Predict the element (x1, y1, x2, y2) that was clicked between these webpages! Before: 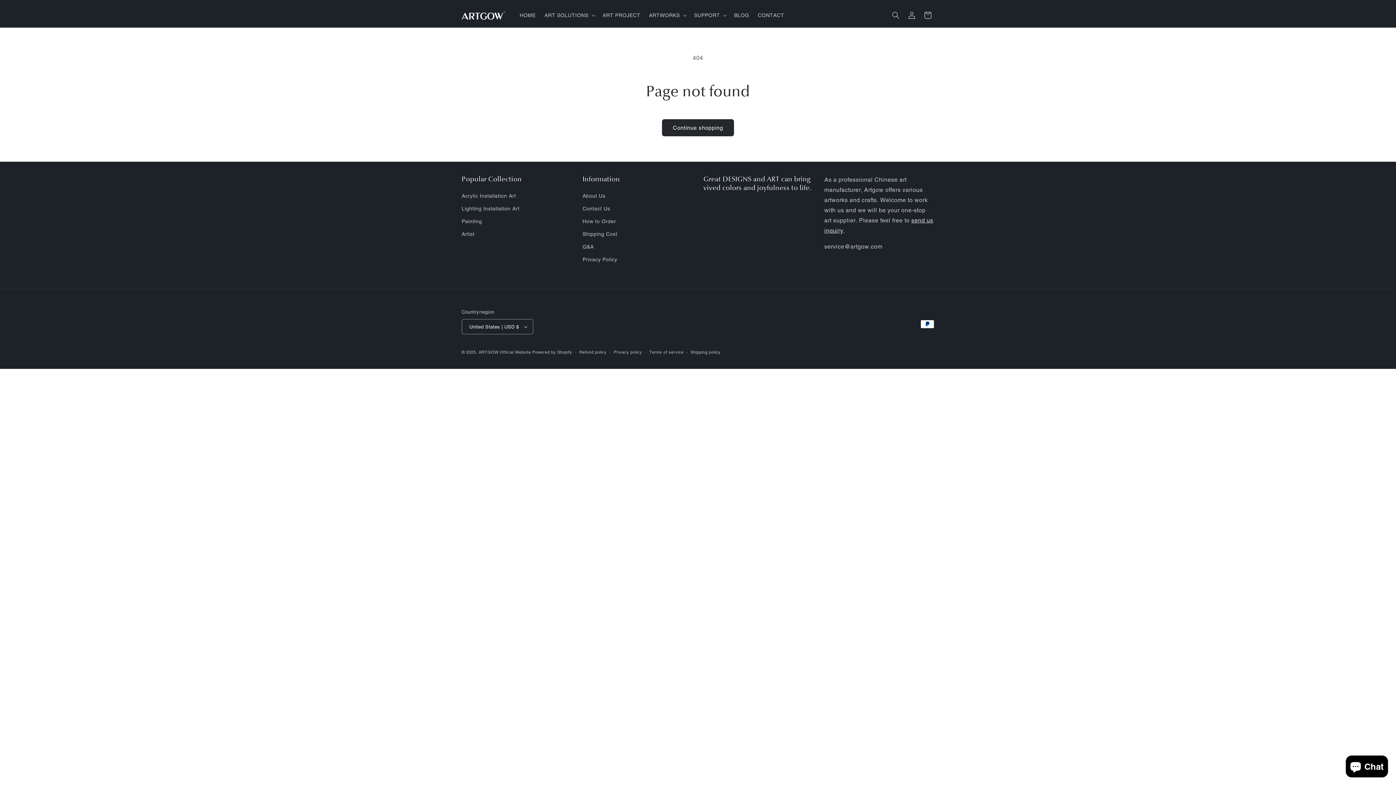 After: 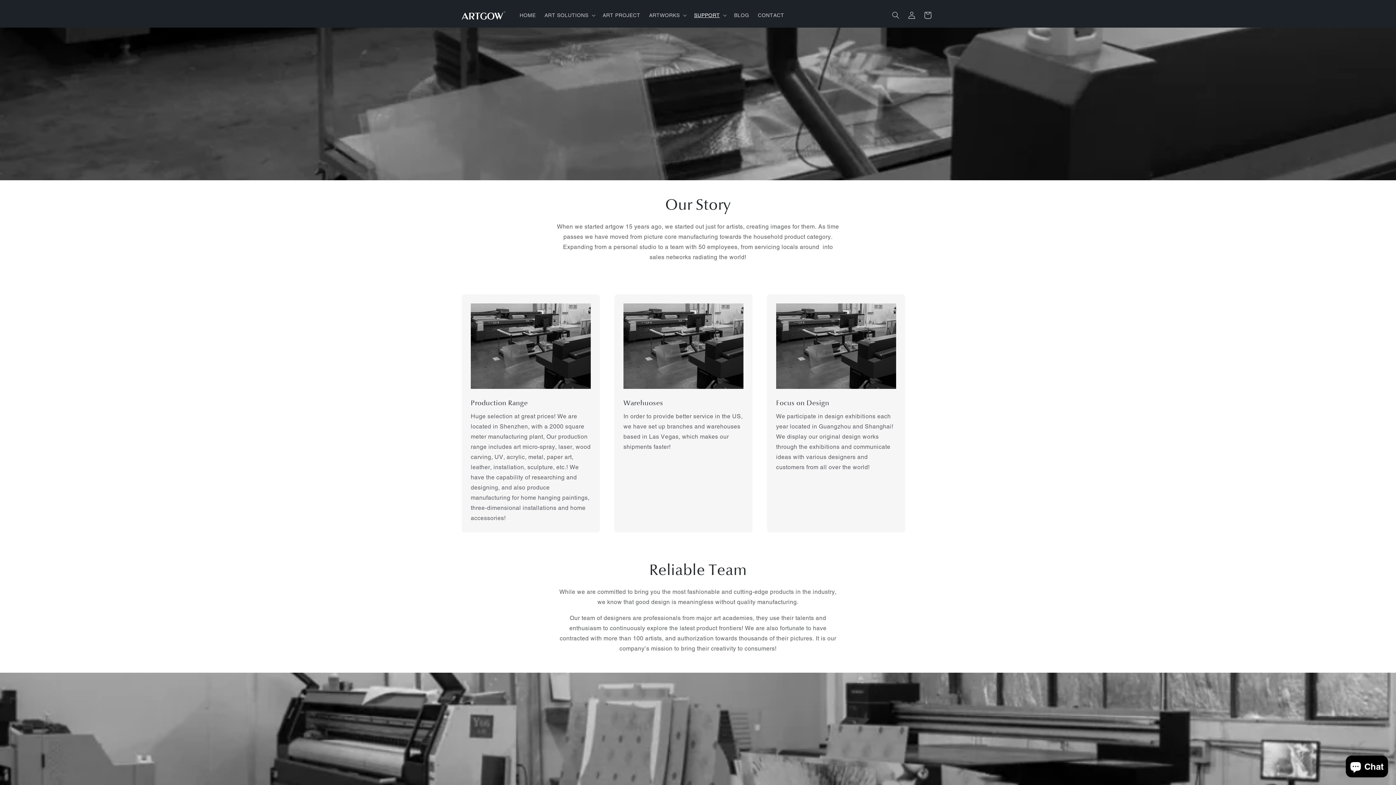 Action: bbox: (582, 191, 605, 202) label: About Us